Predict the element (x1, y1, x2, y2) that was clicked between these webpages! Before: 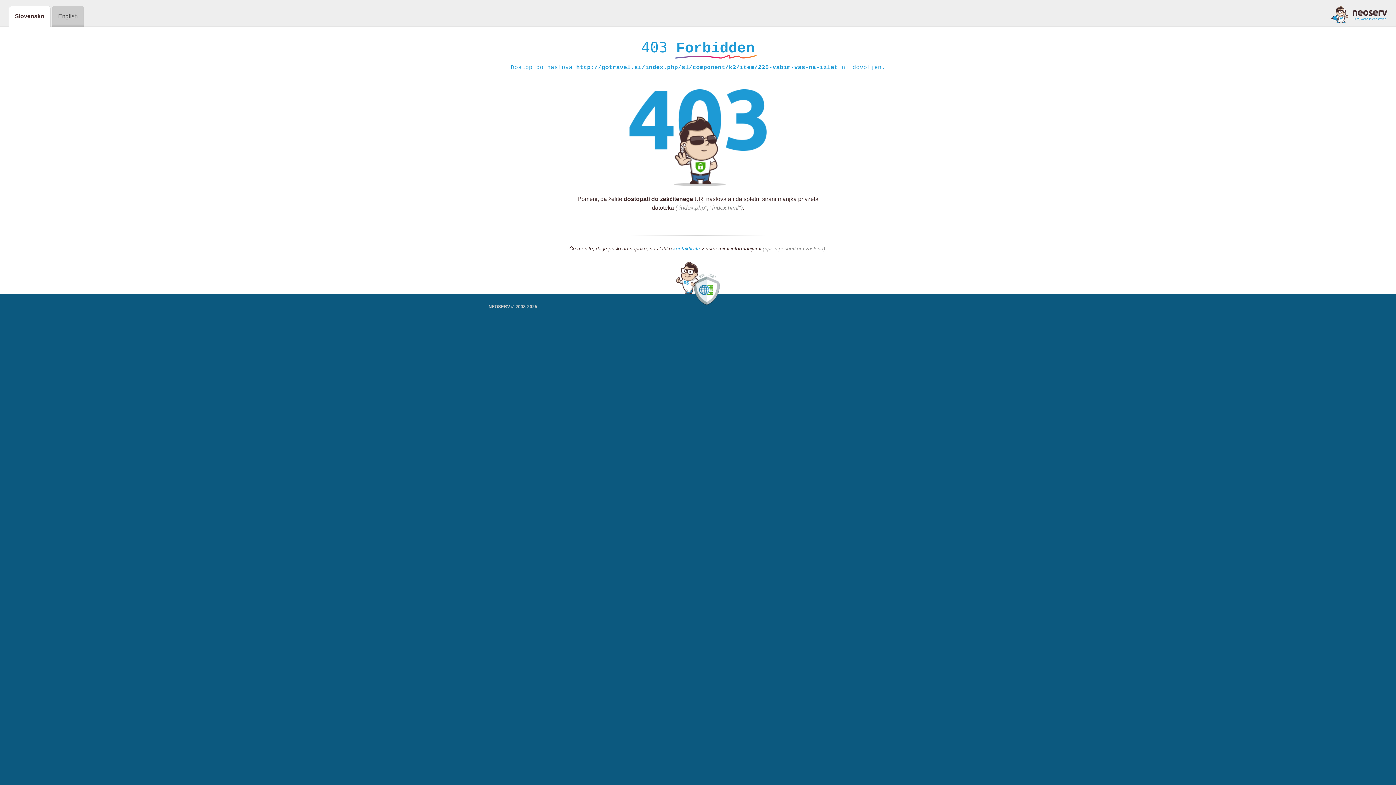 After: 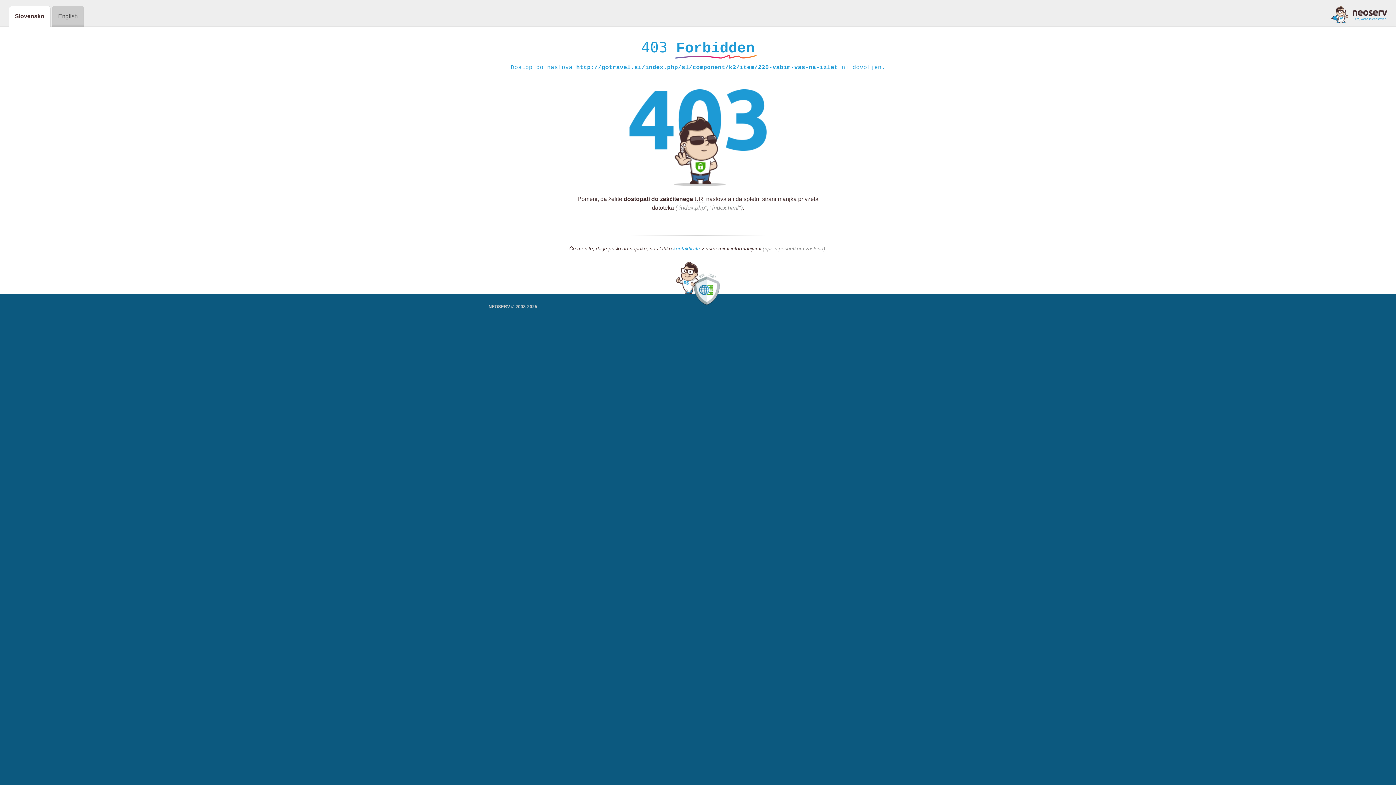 Action: bbox: (673, 245, 700, 252) label: kontaktirate